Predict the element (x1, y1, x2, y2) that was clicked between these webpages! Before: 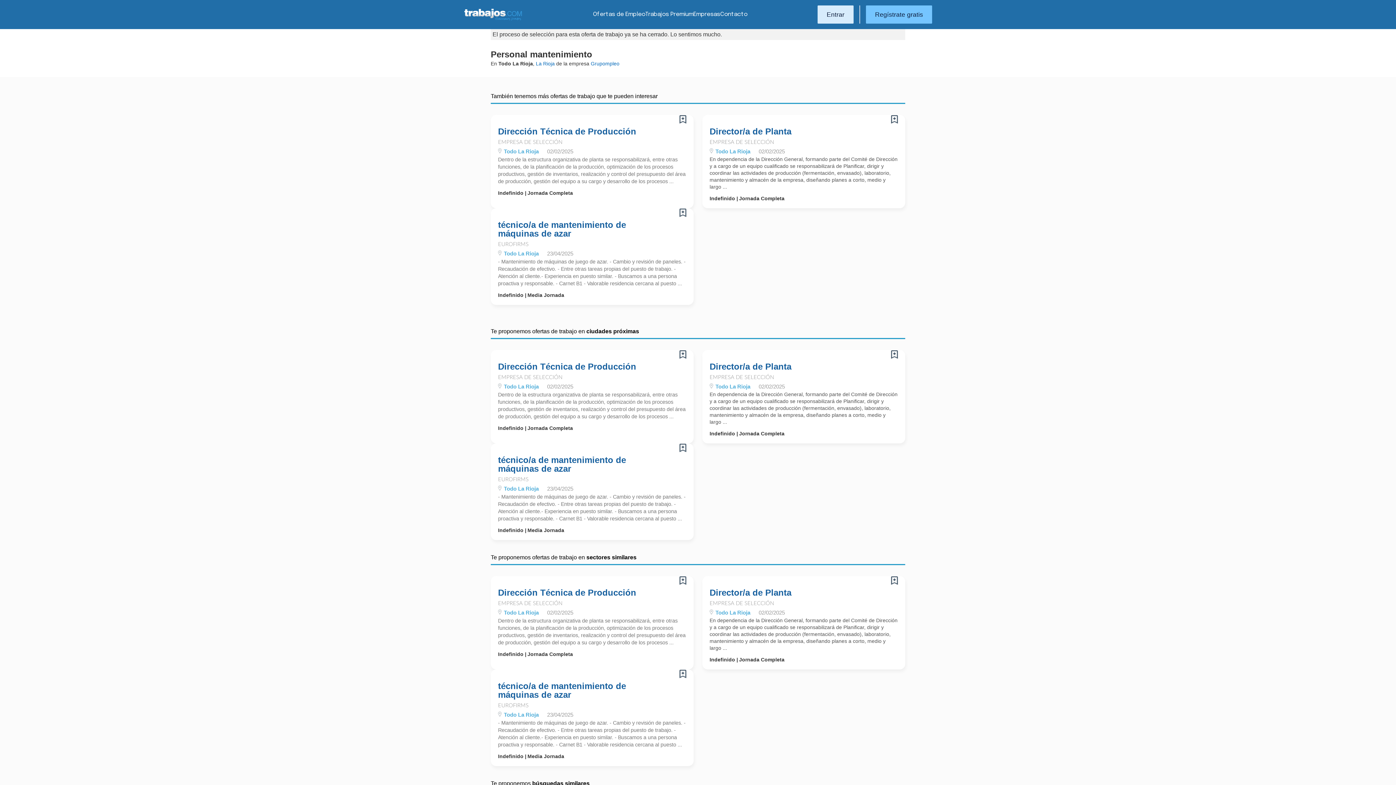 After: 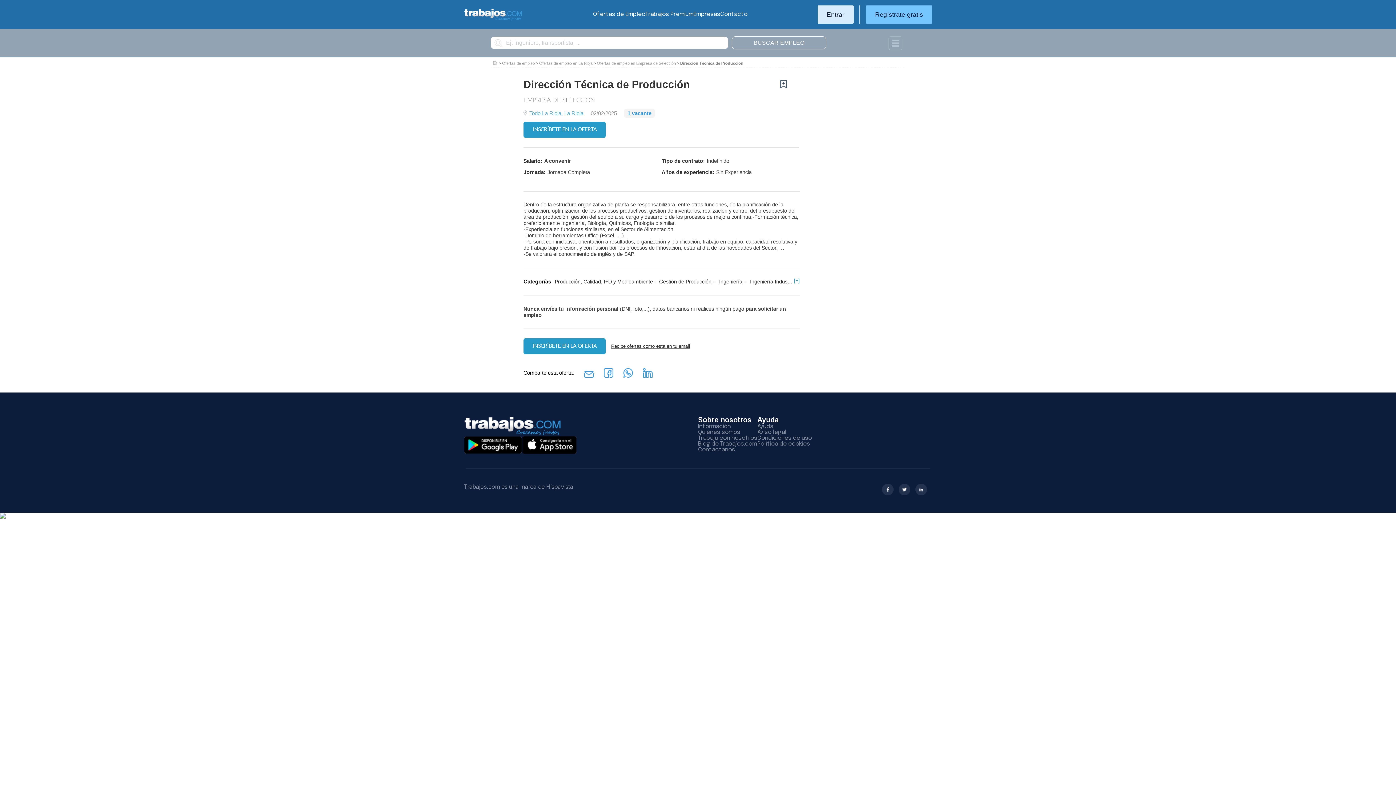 Action: bbox: (498, 127, 639, 136) label: Dirección Técnica de Producción